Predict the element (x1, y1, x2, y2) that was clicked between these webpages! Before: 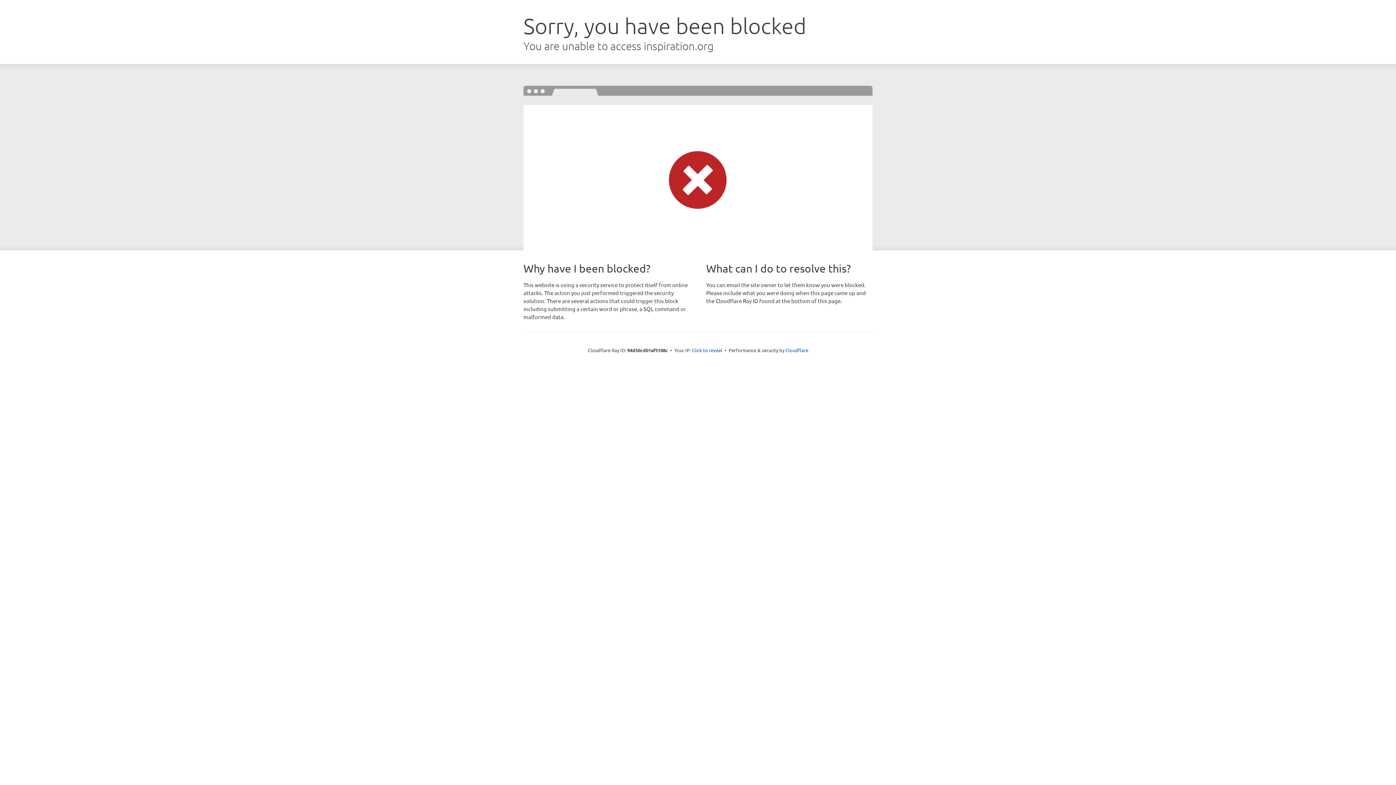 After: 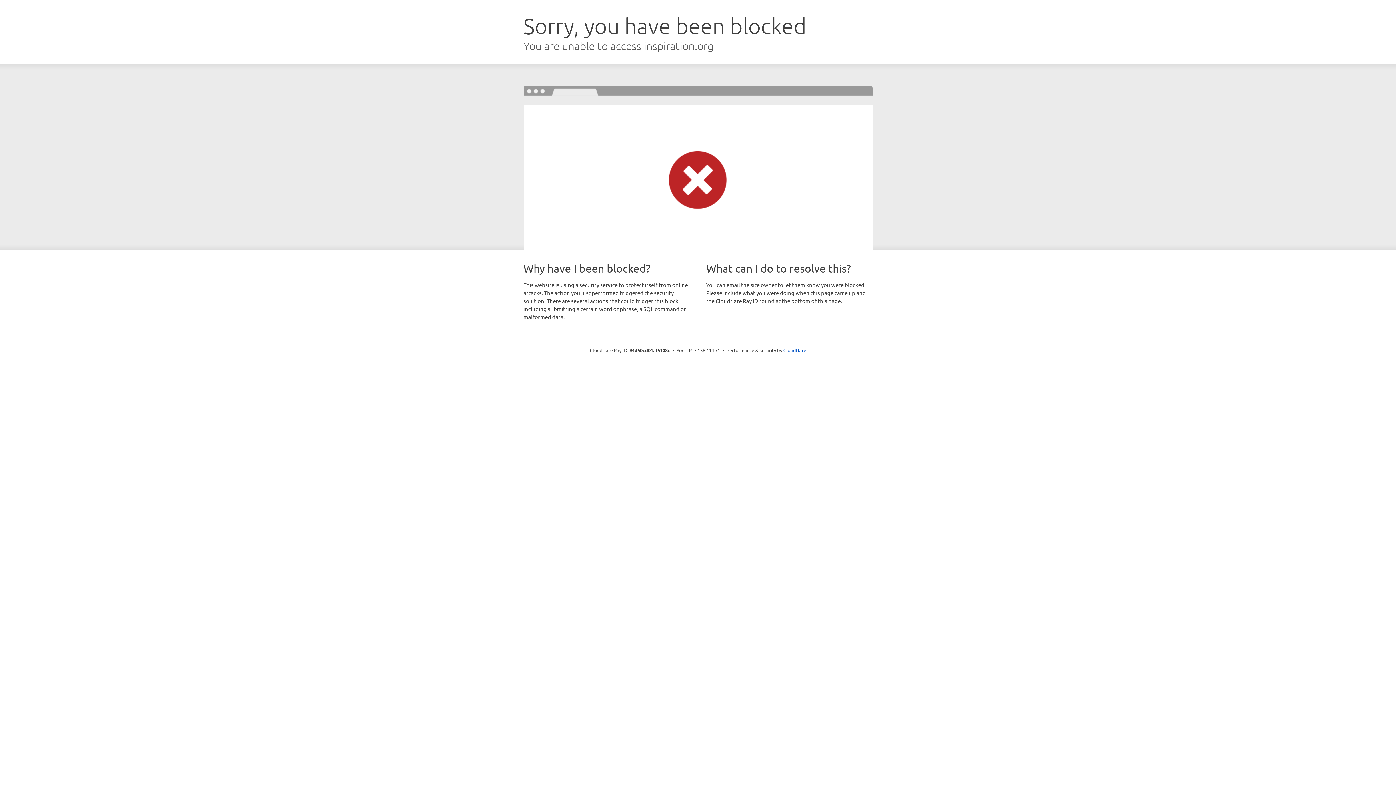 Action: label: Click to reveal bbox: (692, 346, 722, 353)